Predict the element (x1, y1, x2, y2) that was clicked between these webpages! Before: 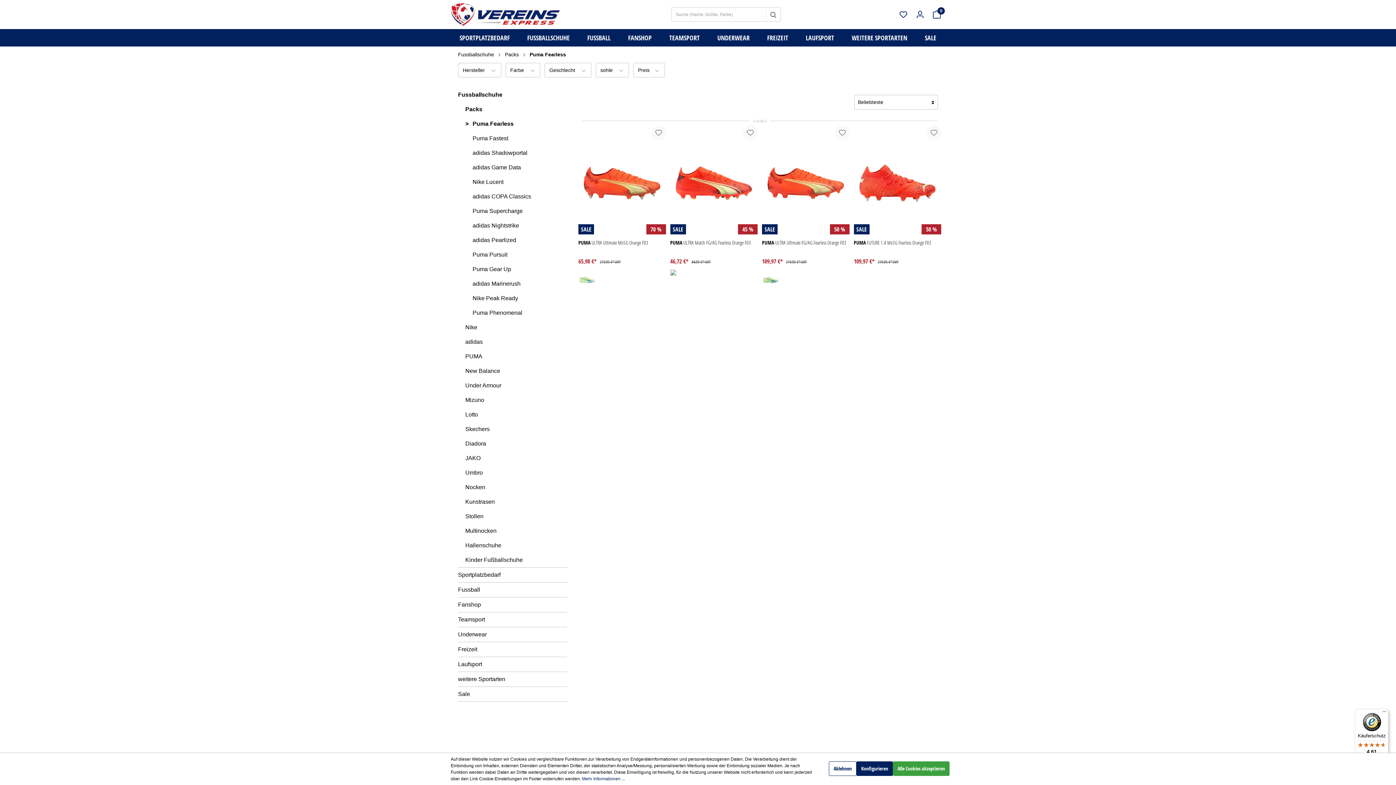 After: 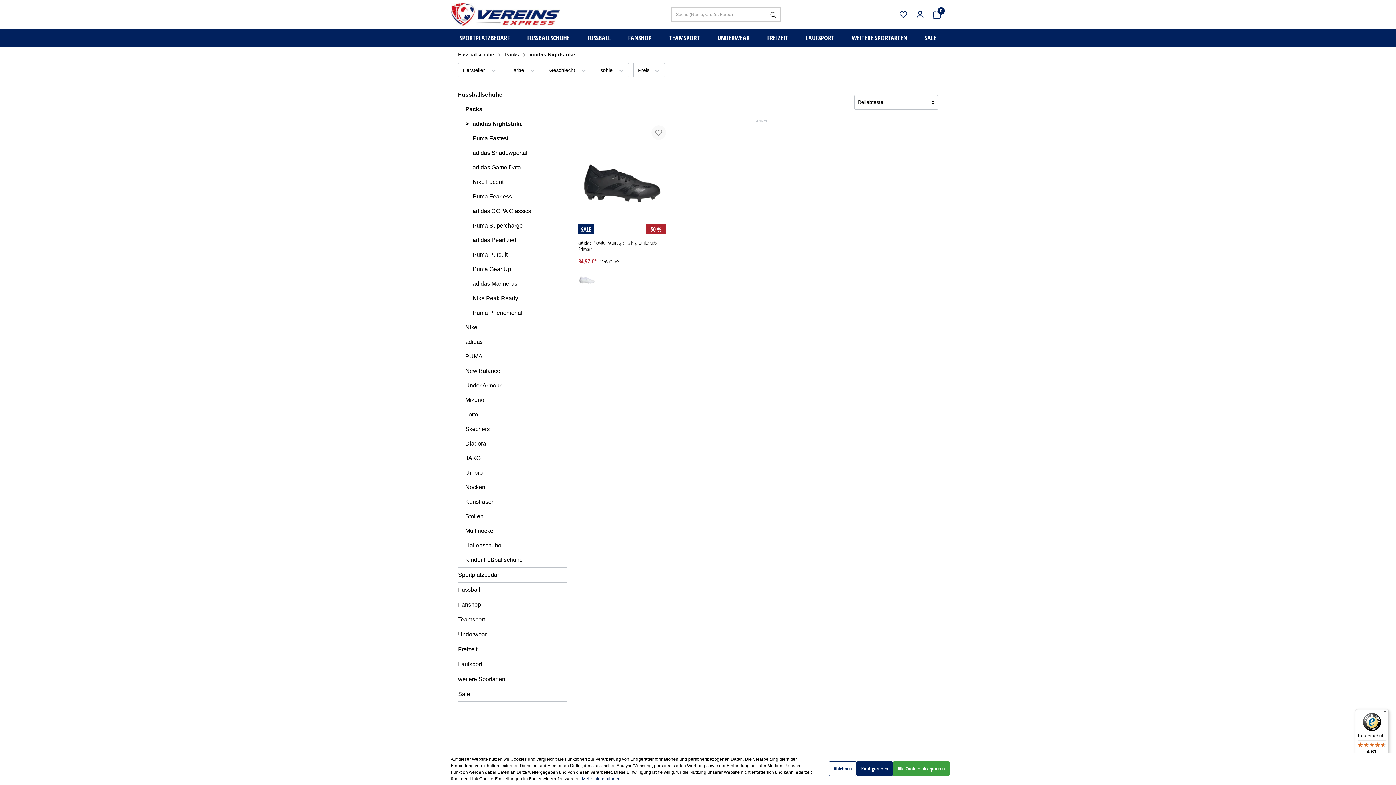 Action: label: adidas Nightstrike bbox: (472, 218, 567, 233)